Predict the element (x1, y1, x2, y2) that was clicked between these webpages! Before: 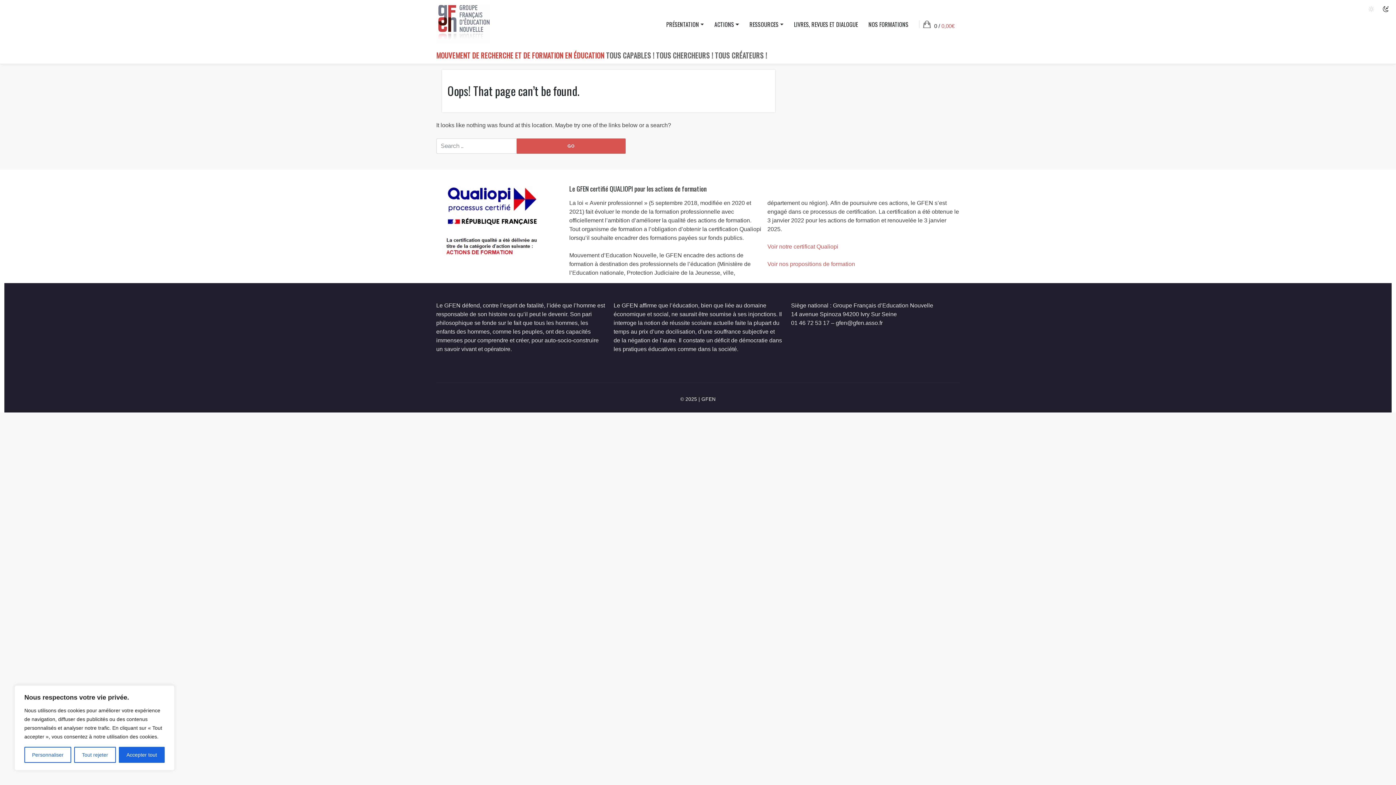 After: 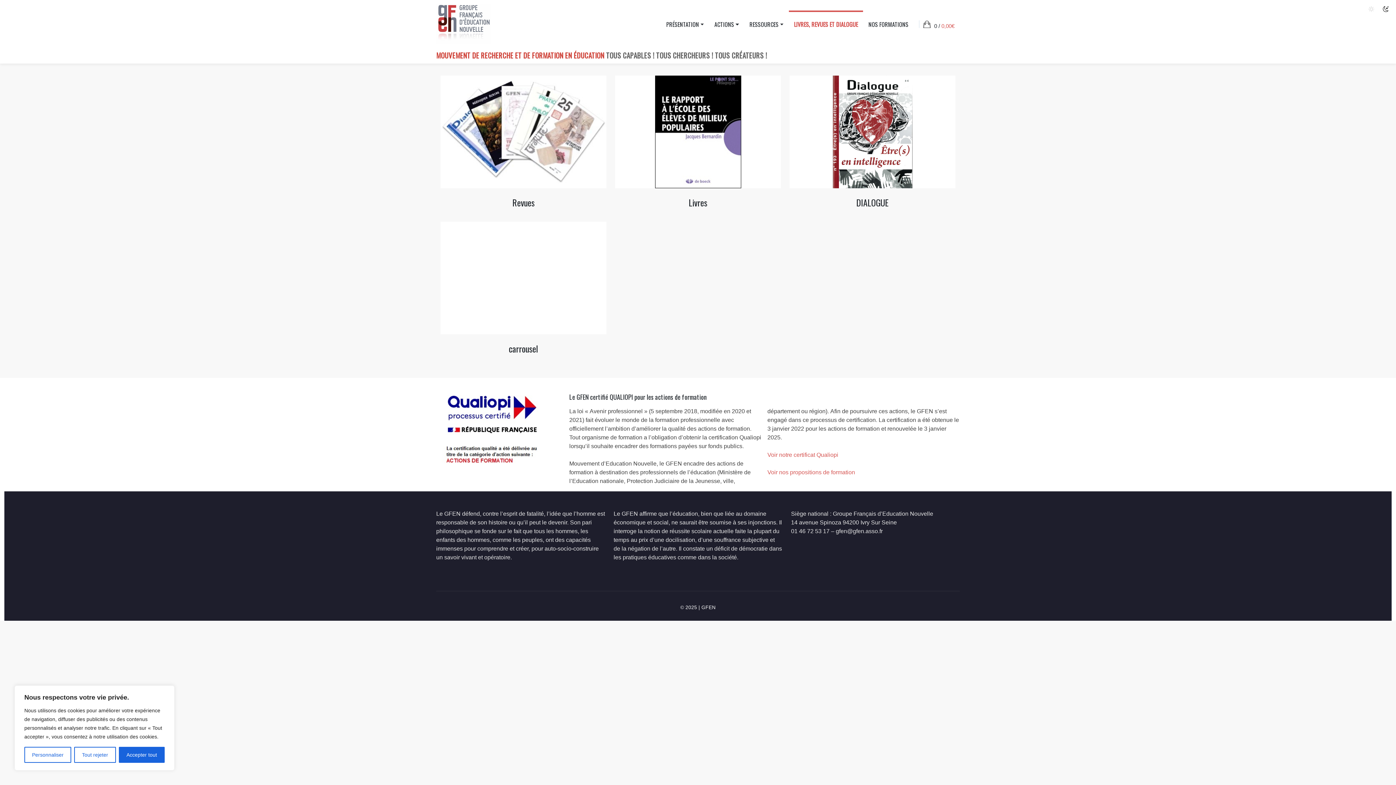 Action: label: LIVRES, REVUES ET DIALOGUE bbox: (788, 12, 863, 35)